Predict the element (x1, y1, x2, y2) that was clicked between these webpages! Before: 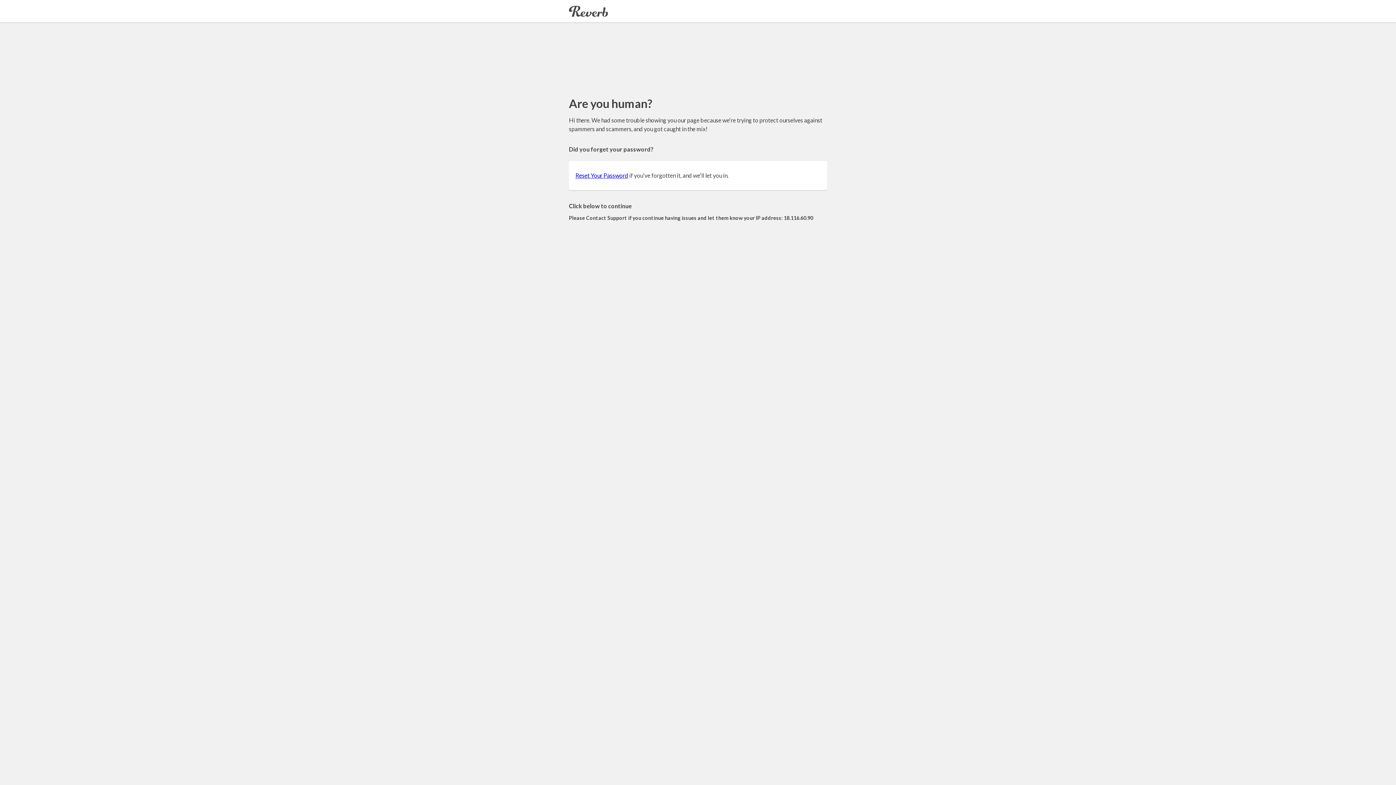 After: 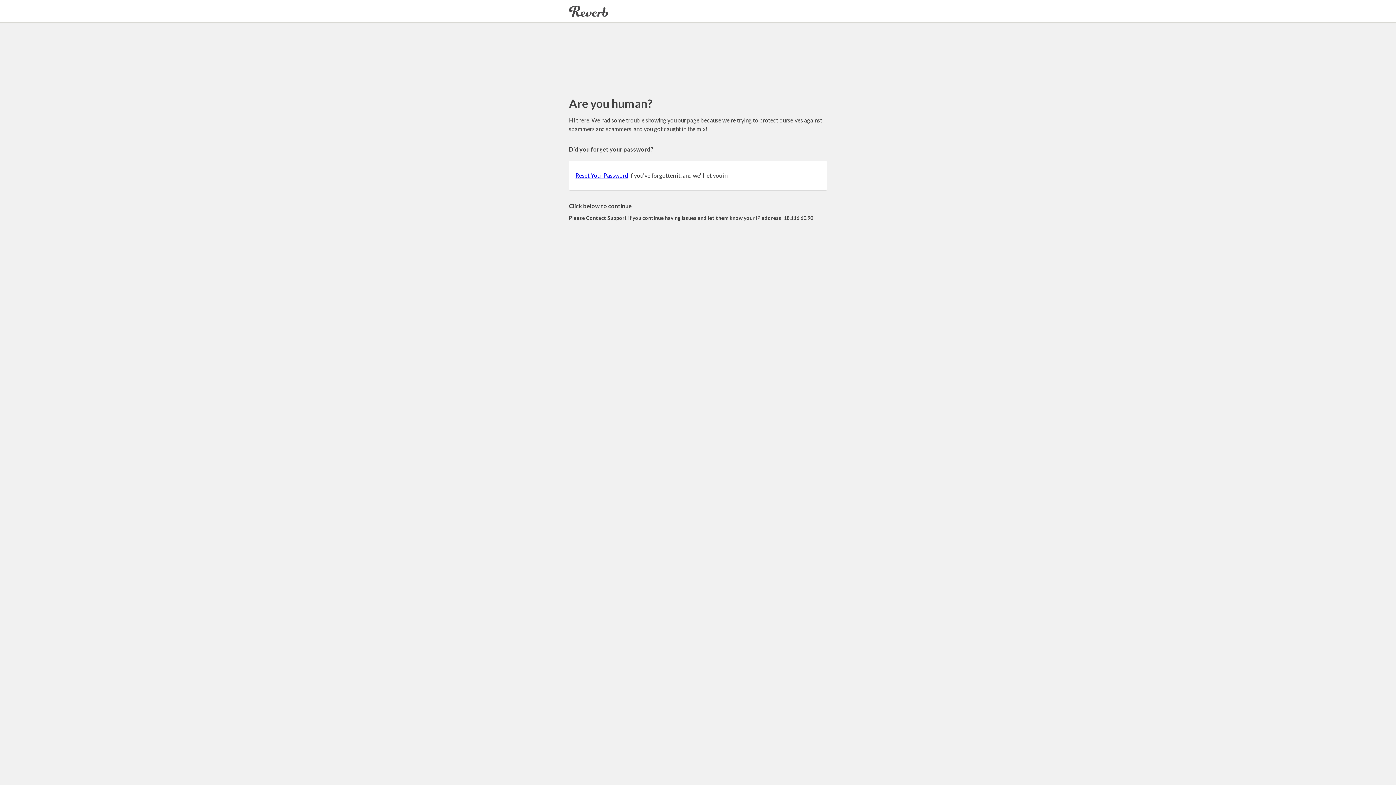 Action: label: Reset Your Password bbox: (575, 172, 628, 178)